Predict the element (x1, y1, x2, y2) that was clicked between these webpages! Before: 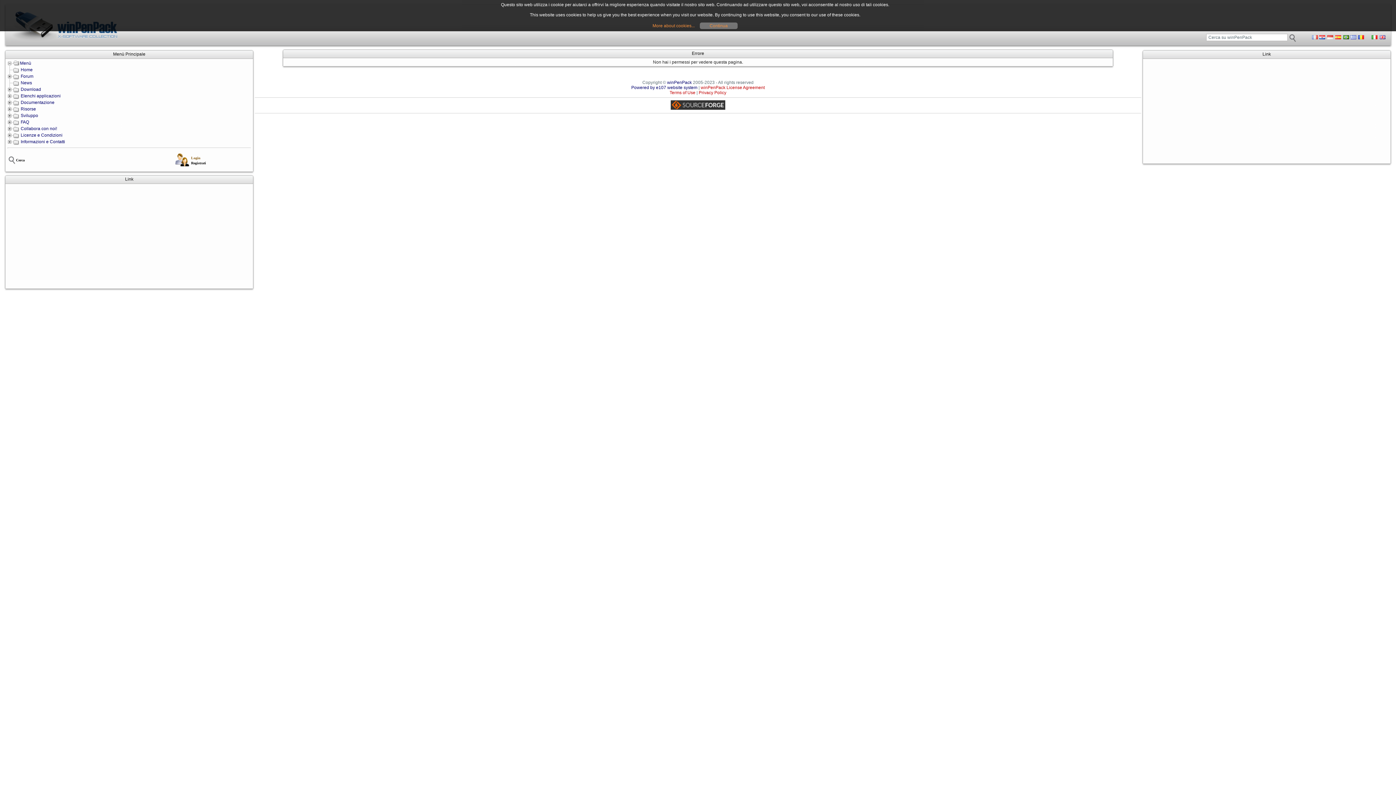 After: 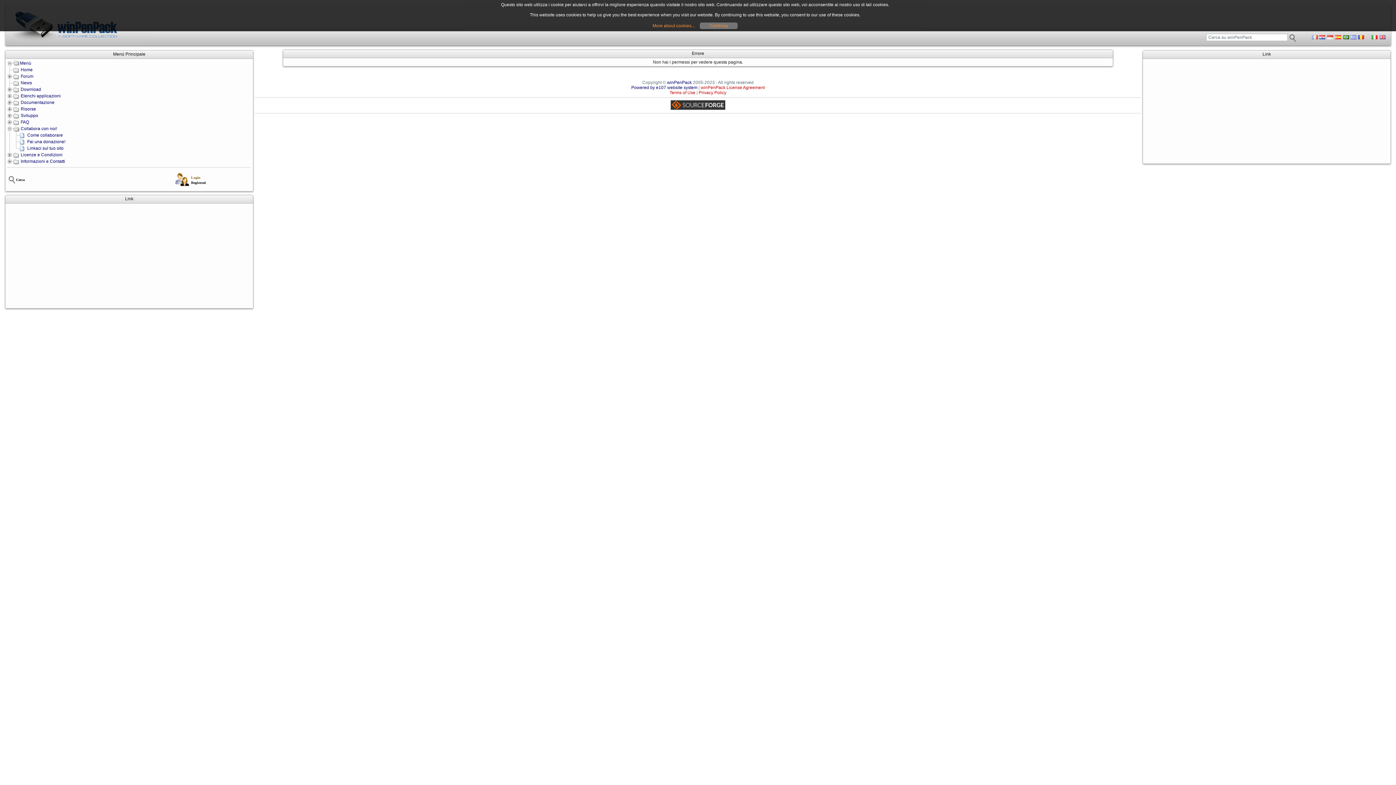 Action: bbox: (6, 126, 13, 131)